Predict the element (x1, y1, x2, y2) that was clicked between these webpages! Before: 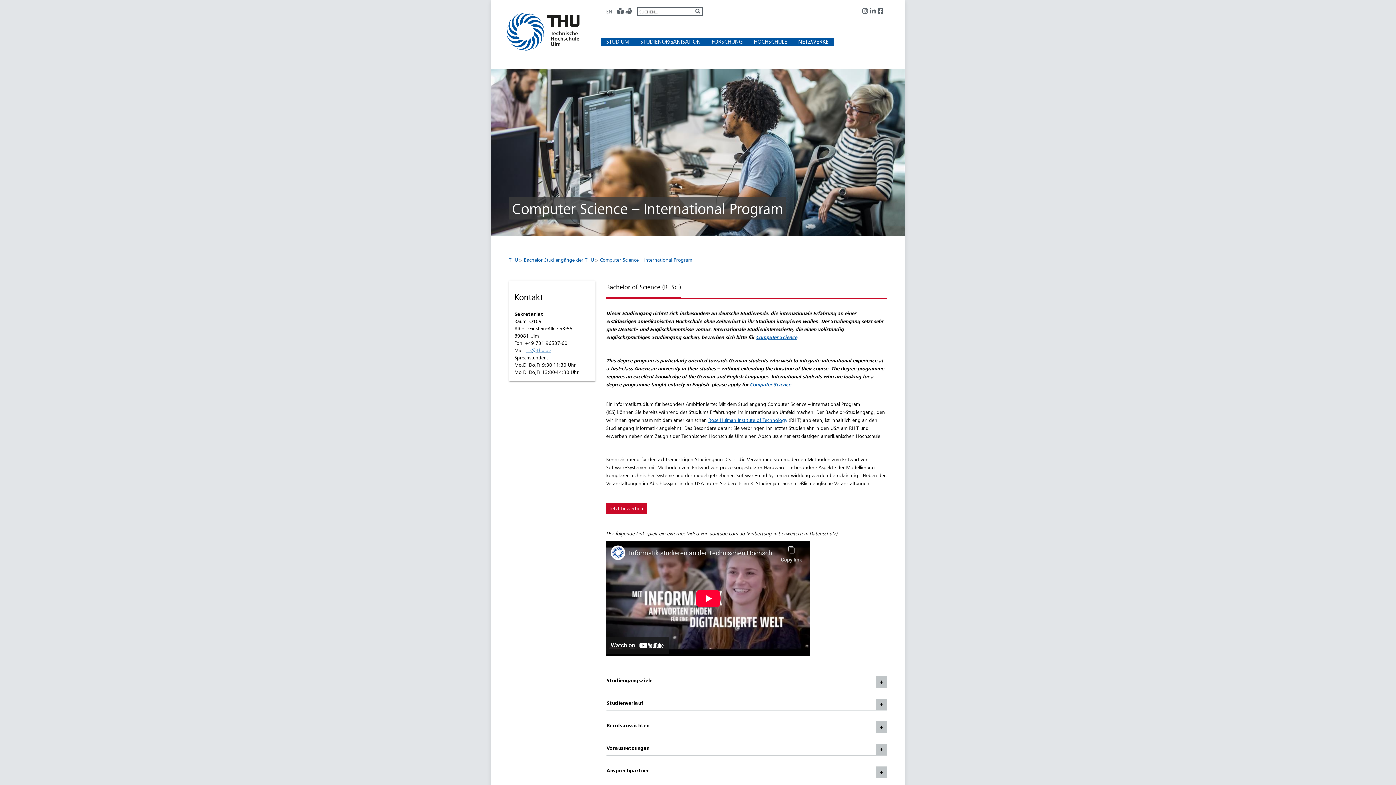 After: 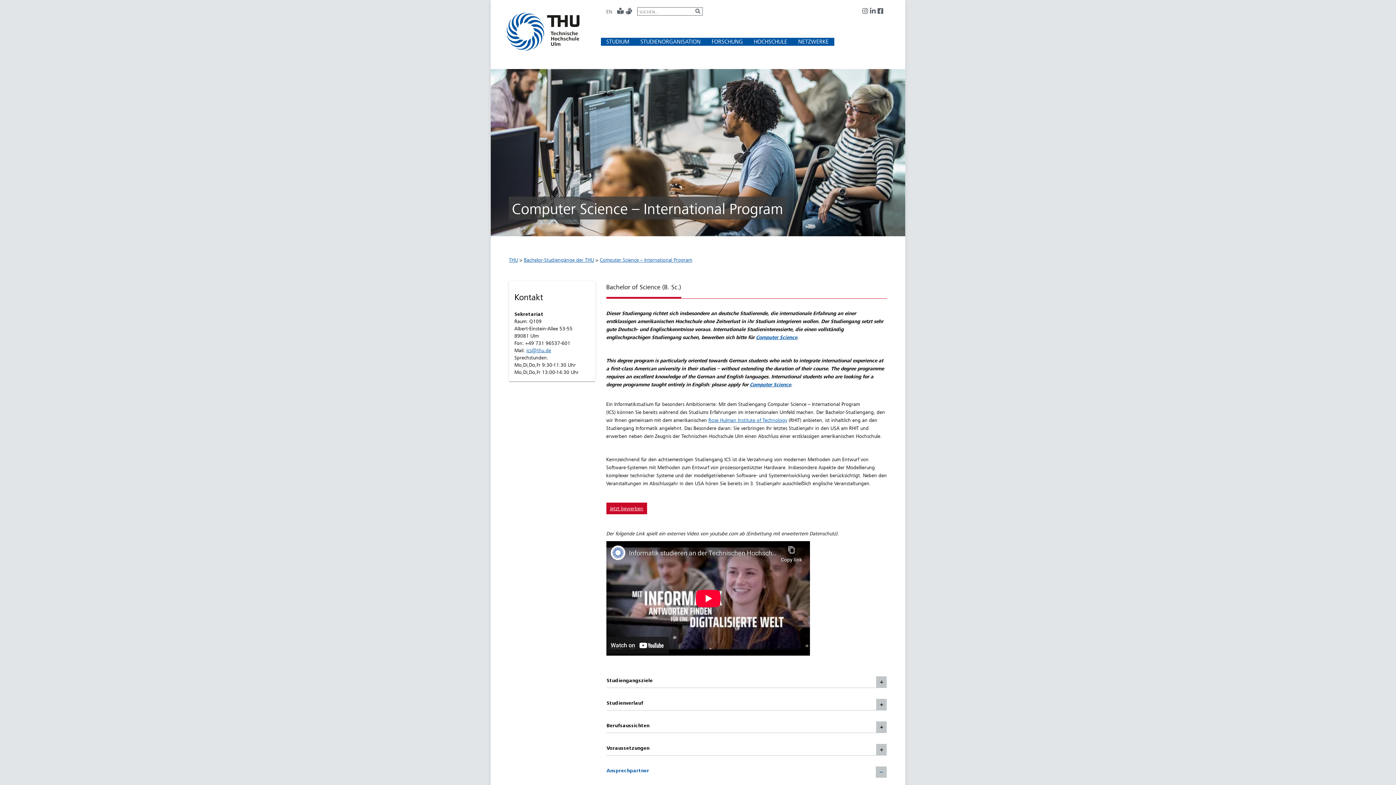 Action: bbox: (606, 767, 886, 774) label: Ansprechpartner
